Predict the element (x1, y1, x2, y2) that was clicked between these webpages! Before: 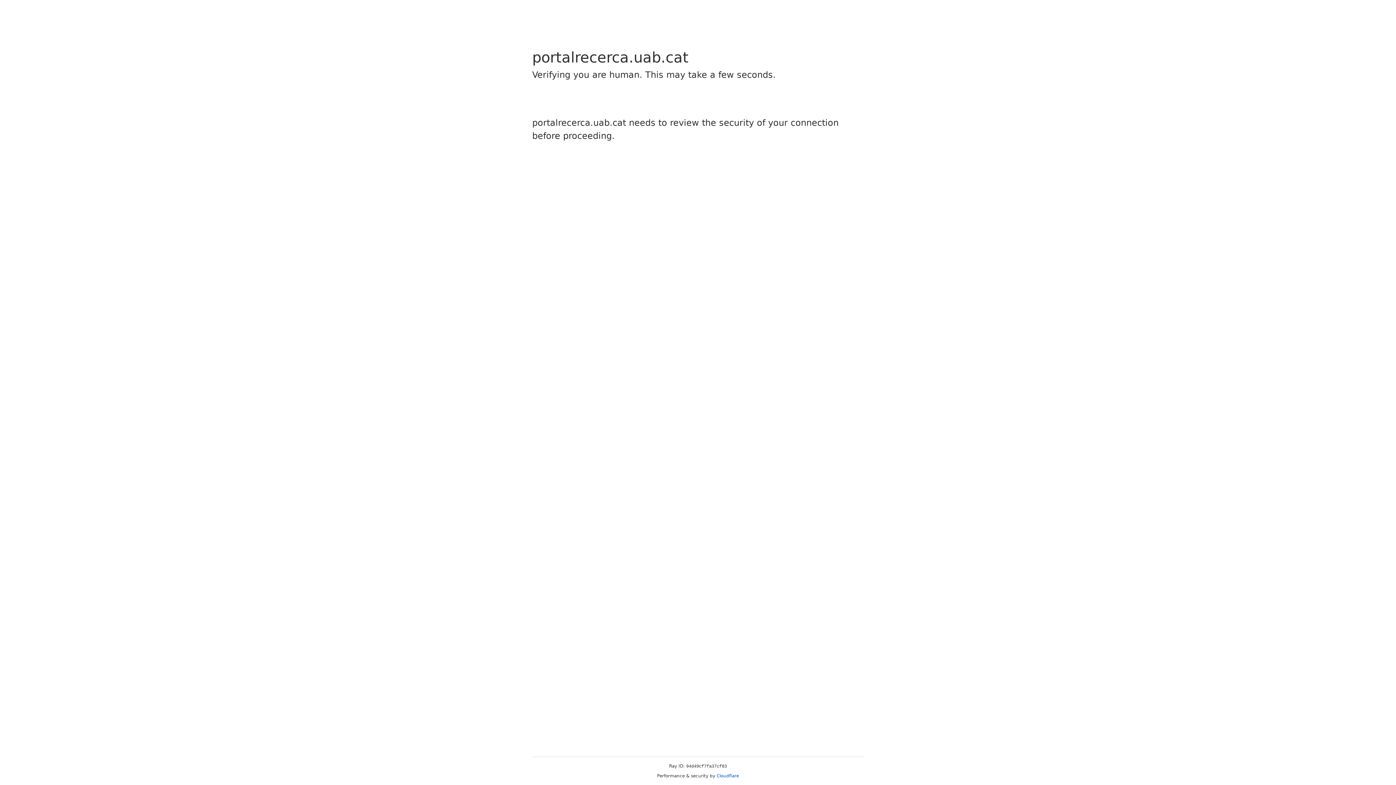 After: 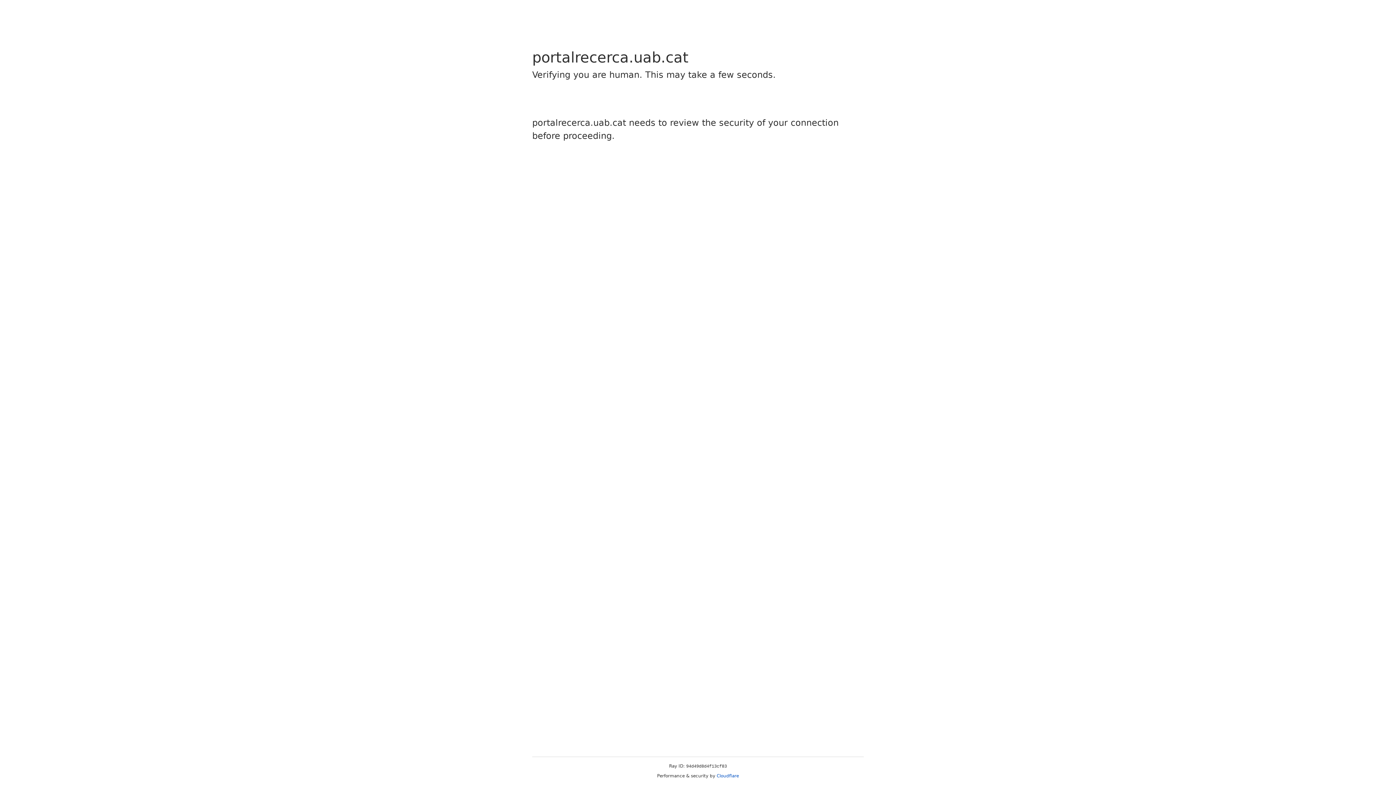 Action: bbox: (716, 773, 739, 778) label: Cloudflare